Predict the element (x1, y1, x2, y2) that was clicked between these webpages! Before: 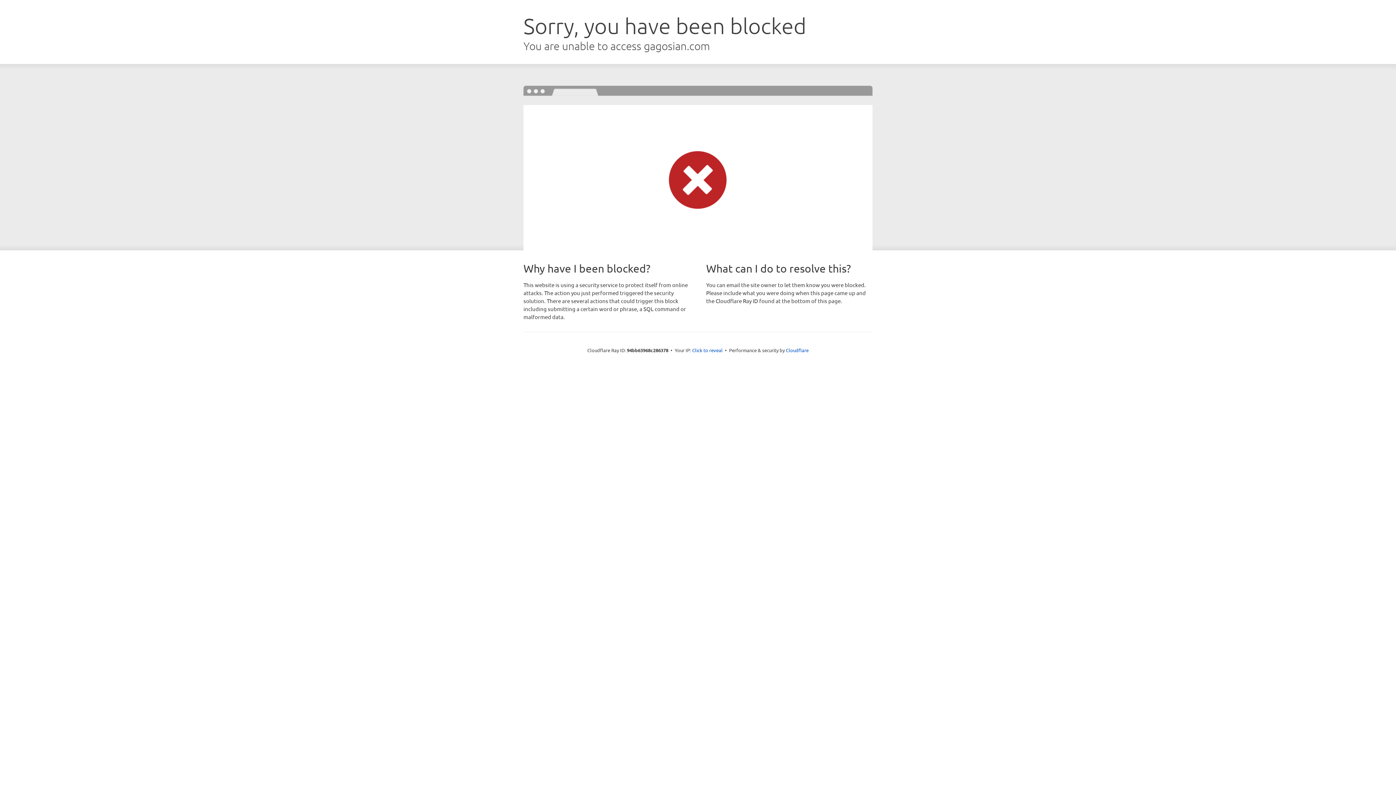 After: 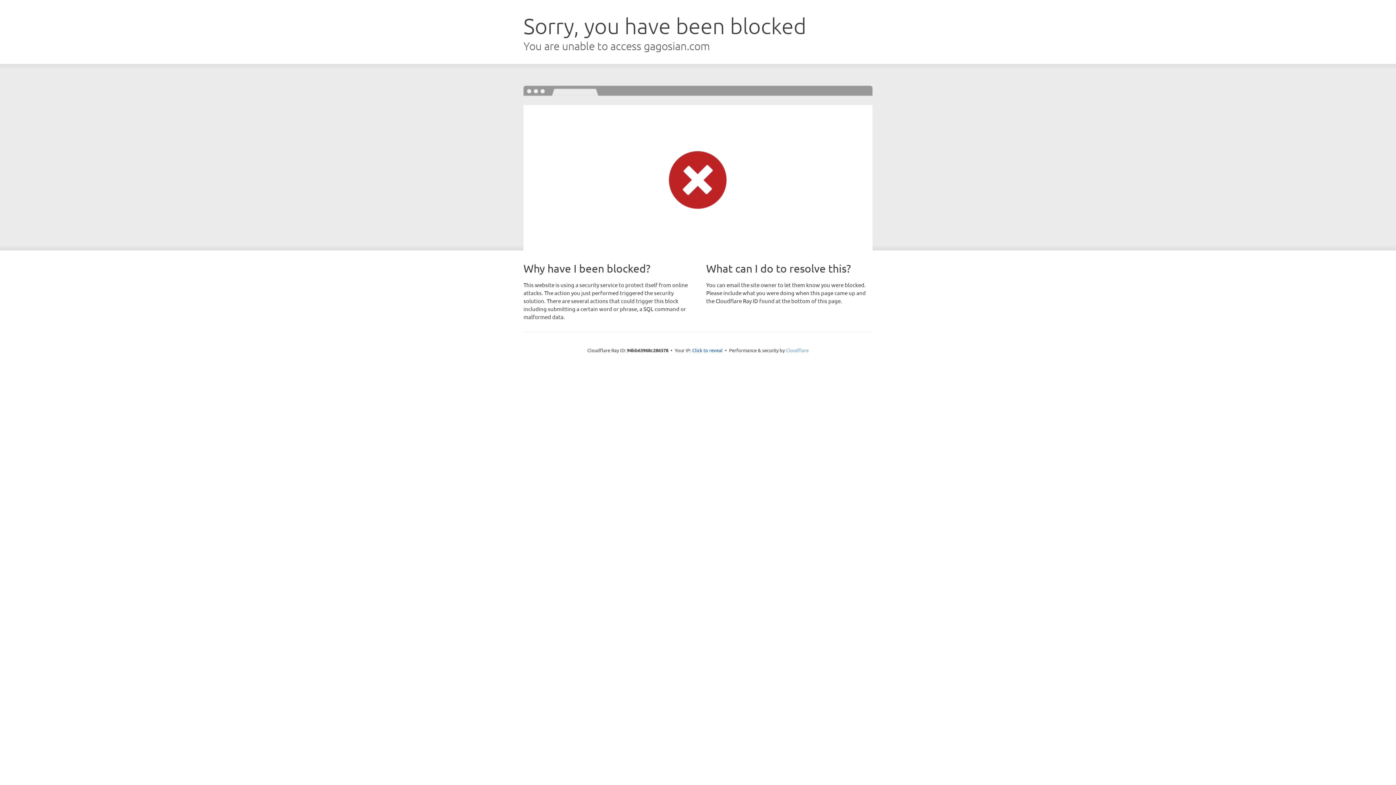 Action: label: Cloudflare bbox: (786, 347, 808, 353)